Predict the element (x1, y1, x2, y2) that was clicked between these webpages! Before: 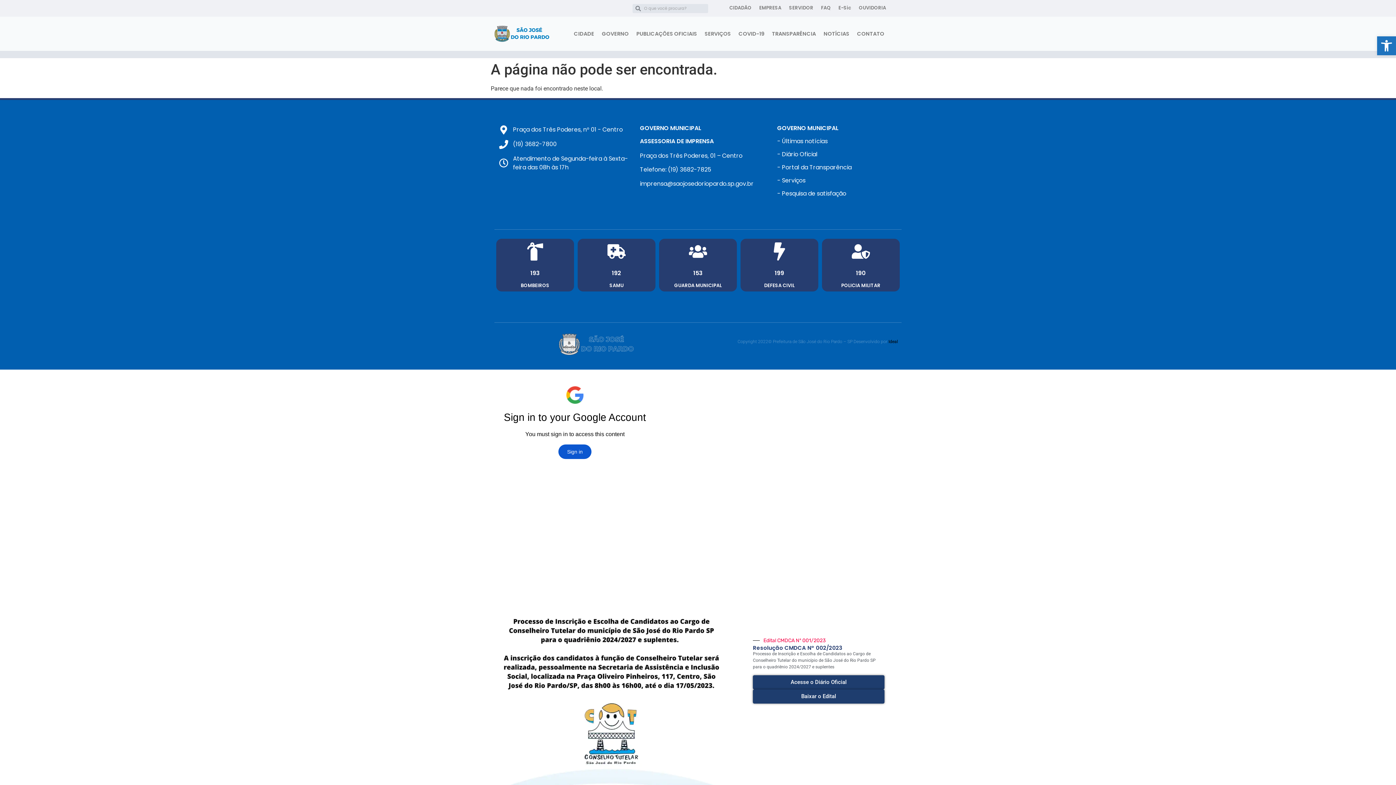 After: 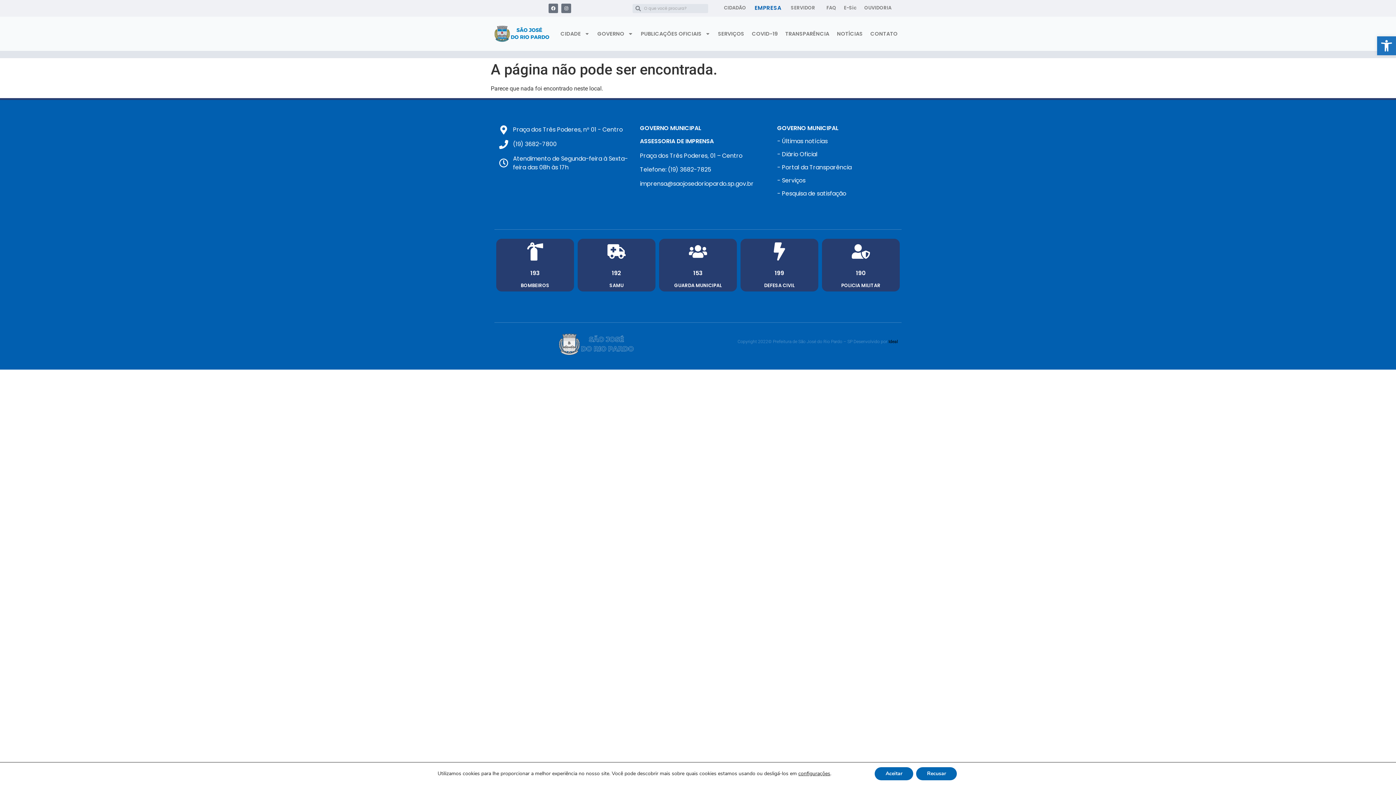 Action: label: EMPRESA bbox: (757, 4, 783, 10)